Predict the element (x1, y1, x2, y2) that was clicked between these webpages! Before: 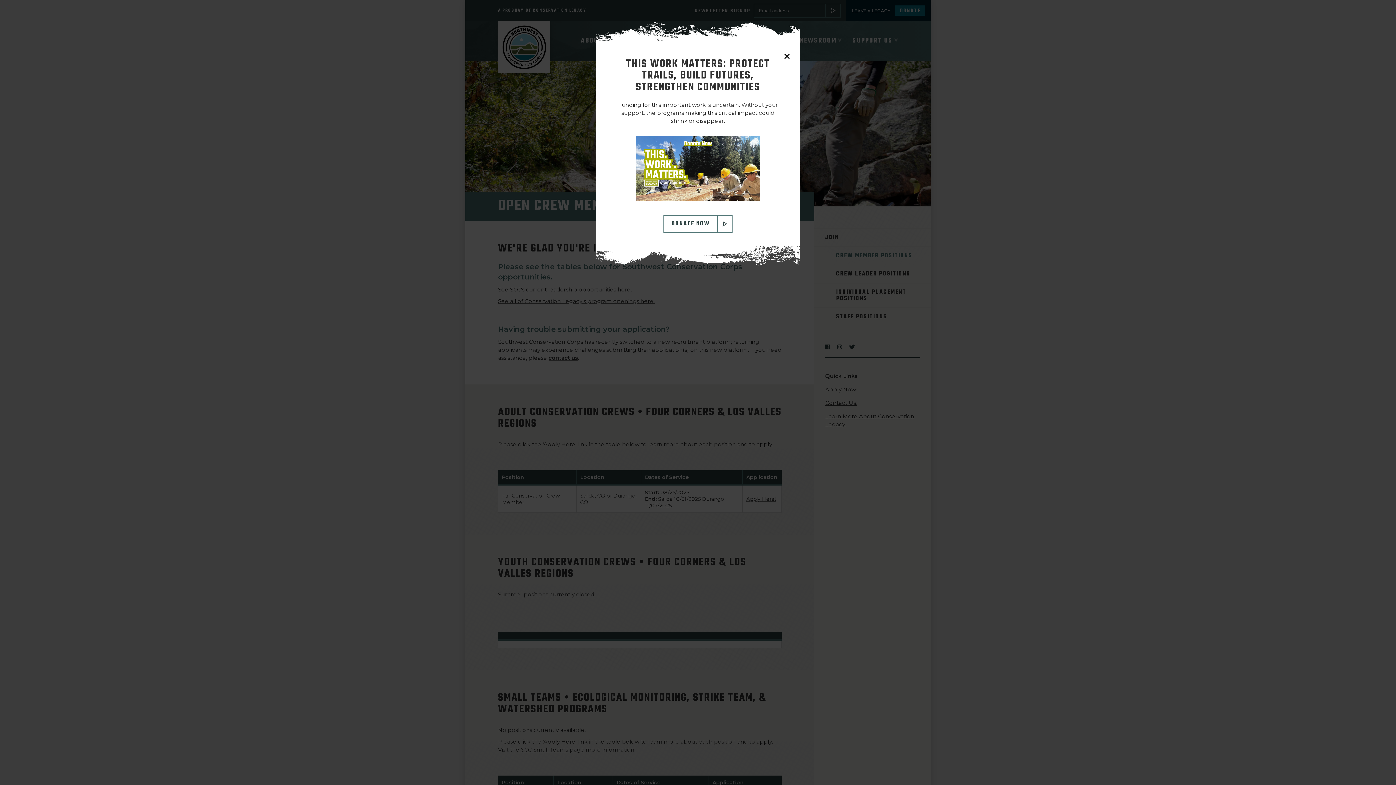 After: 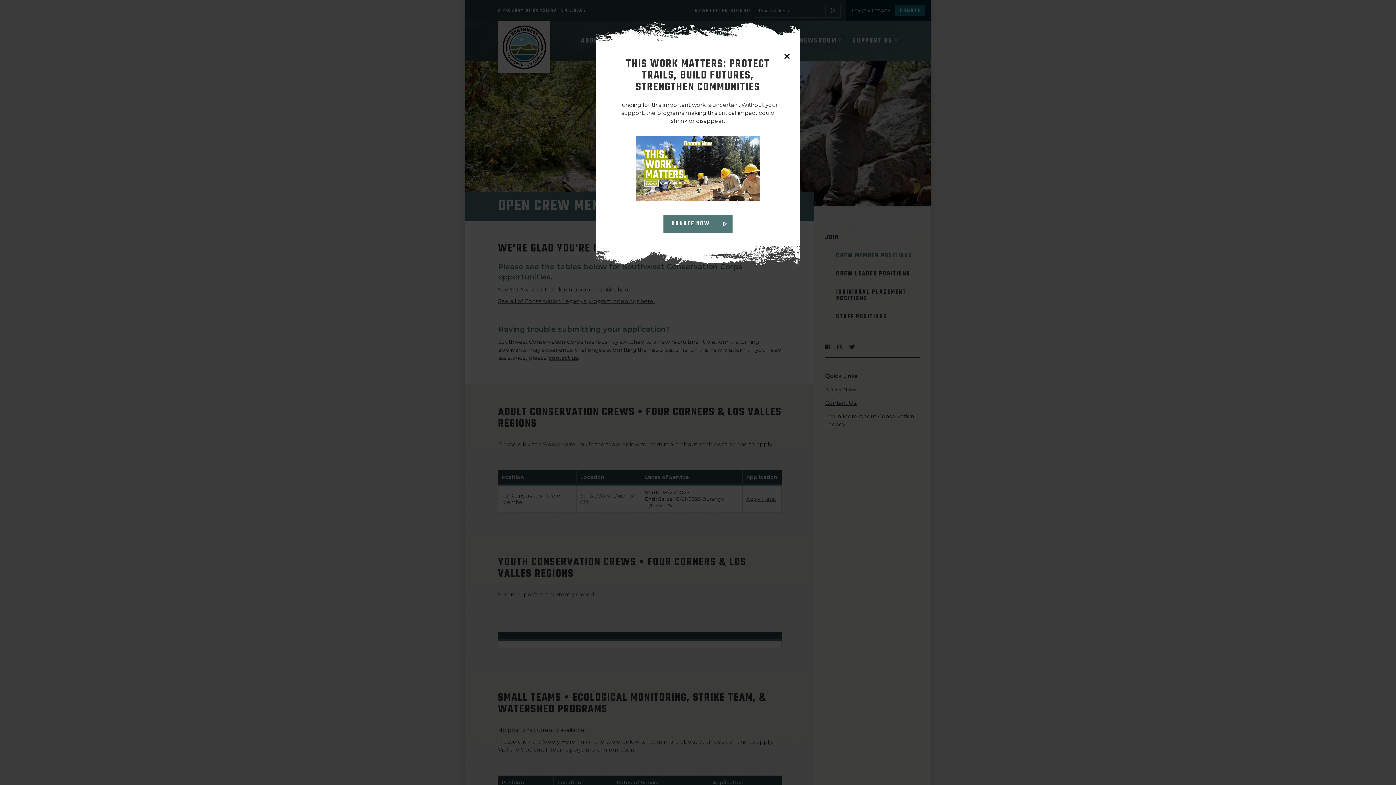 Action: label: DONATE NOW bbox: (663, 215, 732, 232)